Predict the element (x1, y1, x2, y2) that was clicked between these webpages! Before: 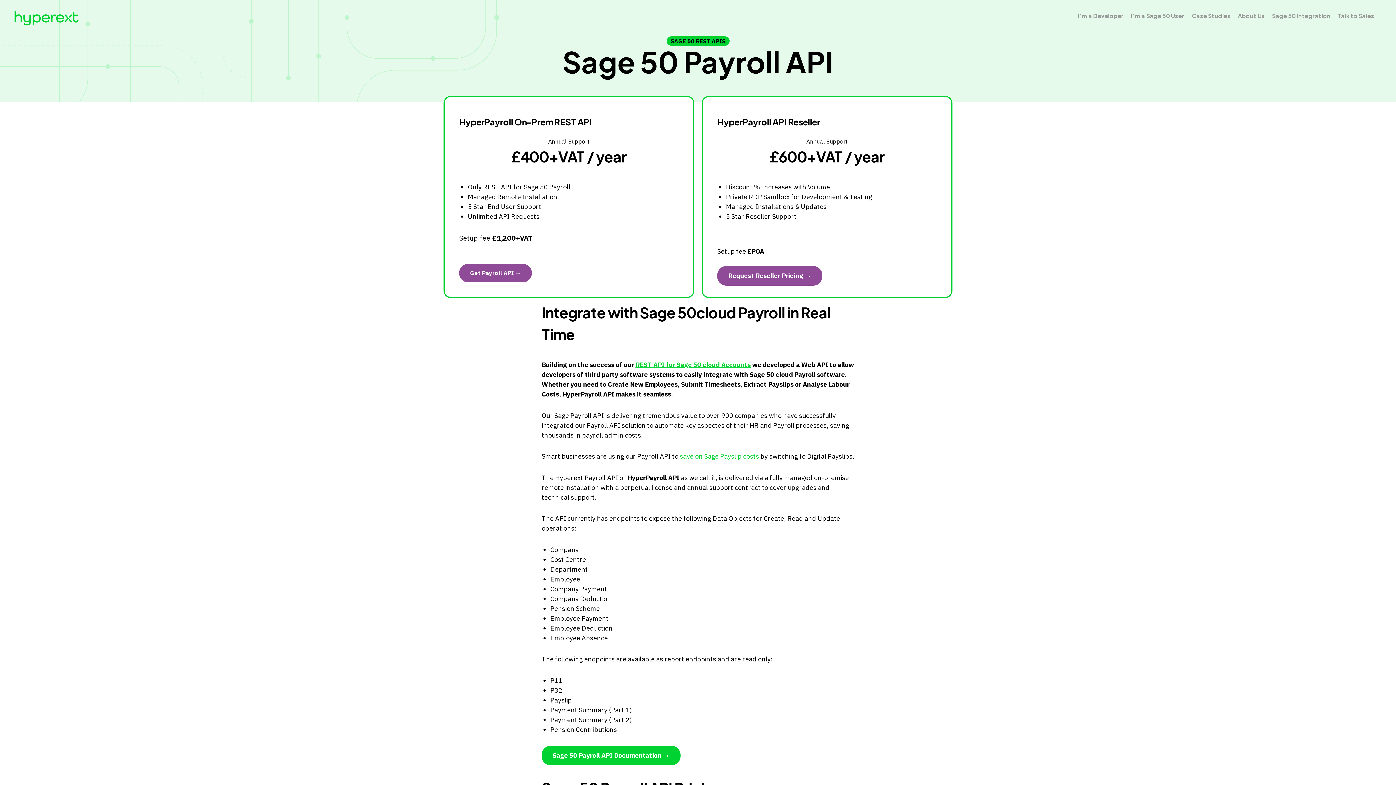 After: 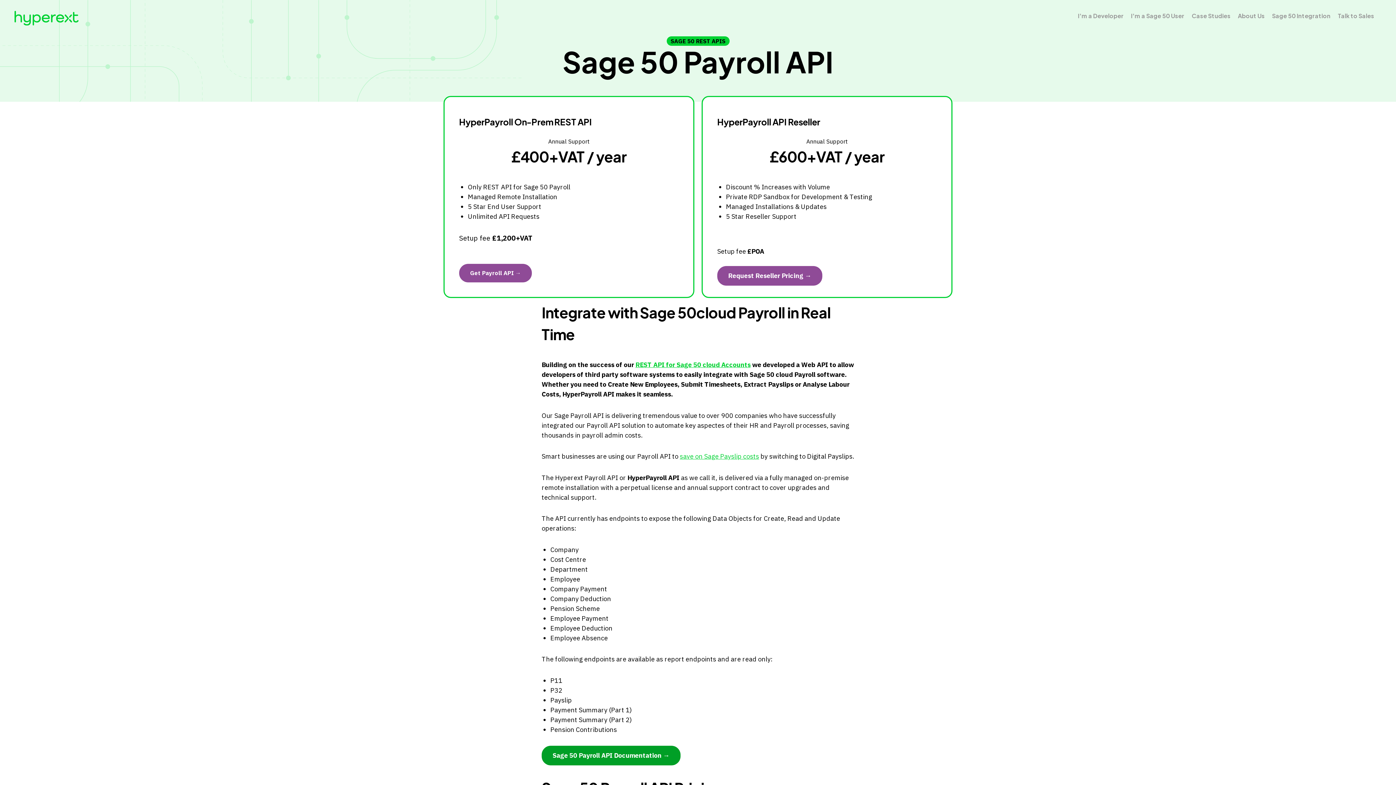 Action: label: Sage 50 Payroll API Documentation → bbox: (541, 746, 680, 765)